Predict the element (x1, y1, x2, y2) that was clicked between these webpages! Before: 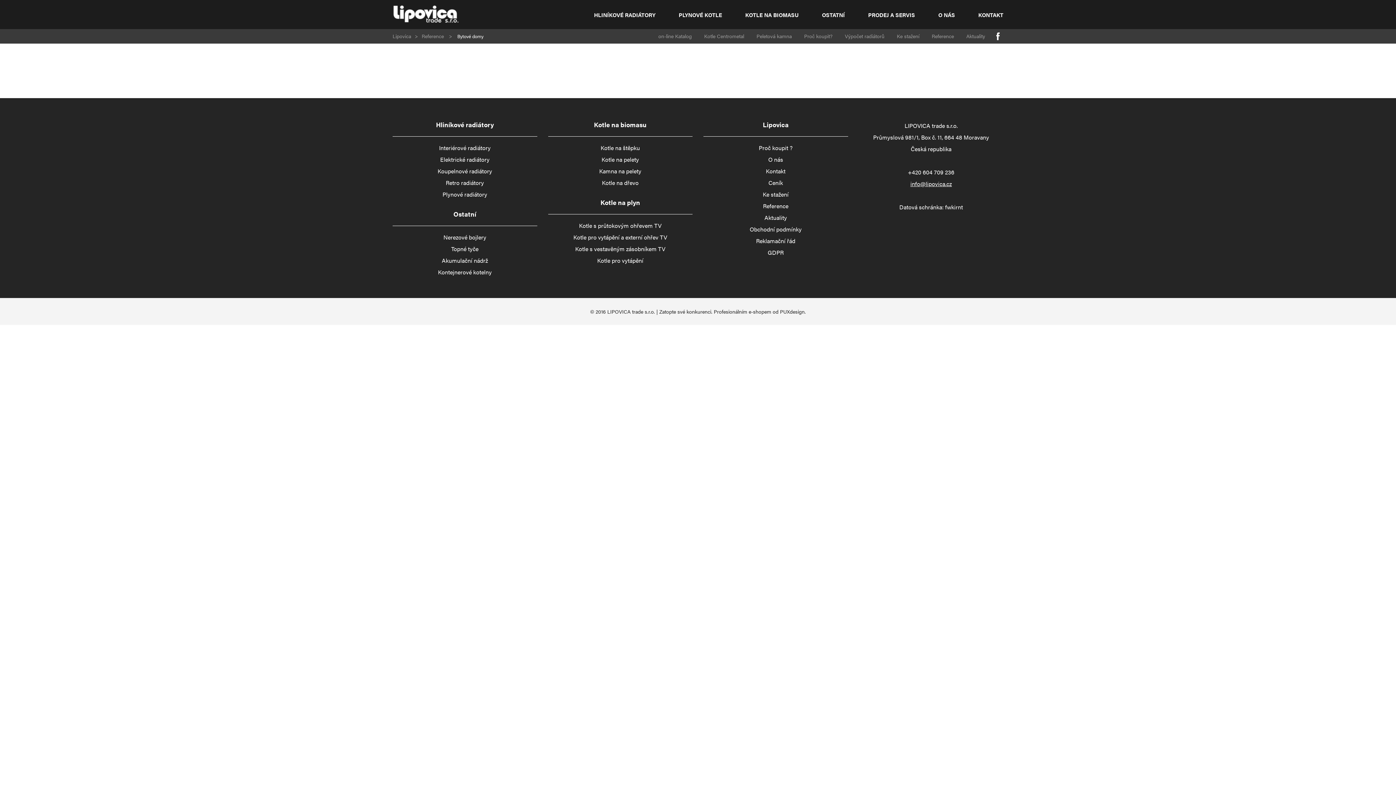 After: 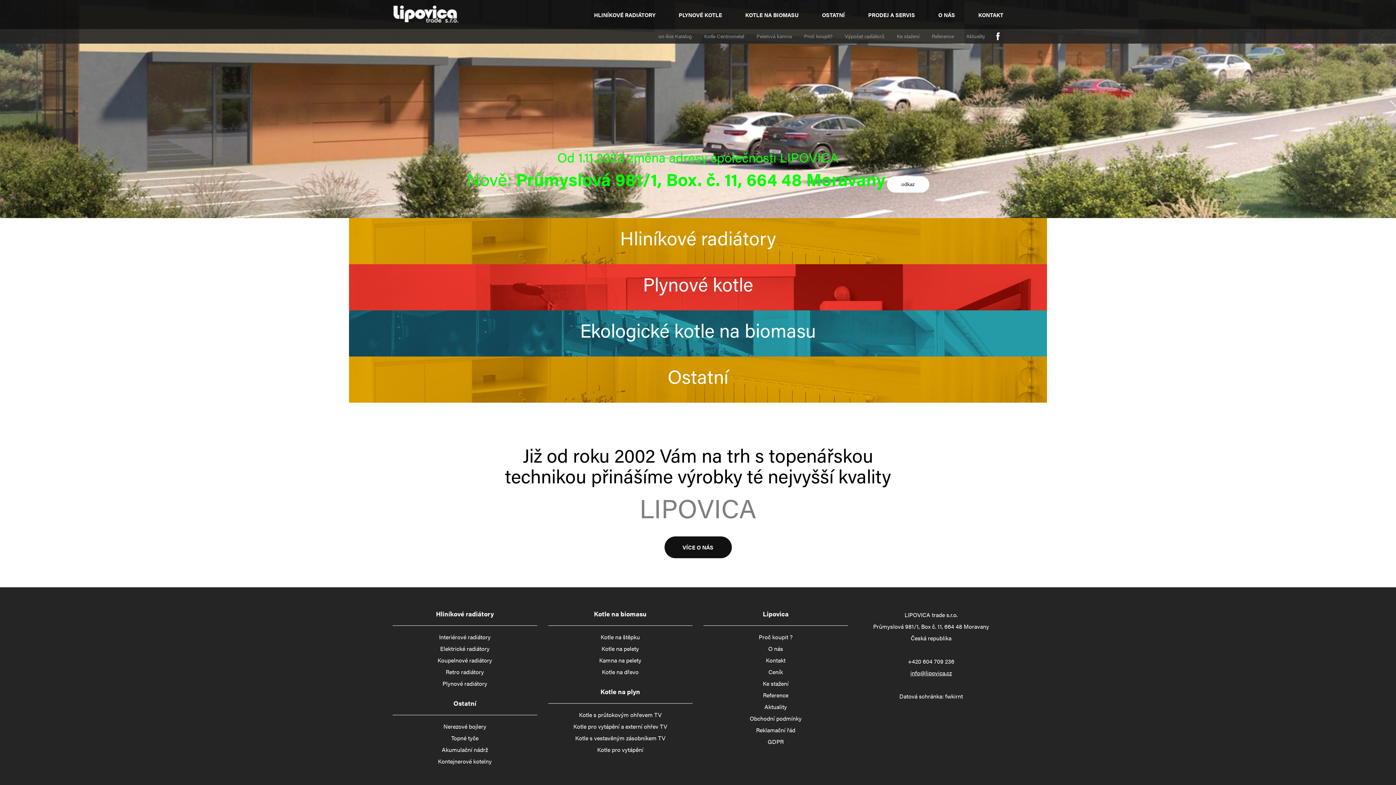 Action: bbox: (392, 0, 459, 29)